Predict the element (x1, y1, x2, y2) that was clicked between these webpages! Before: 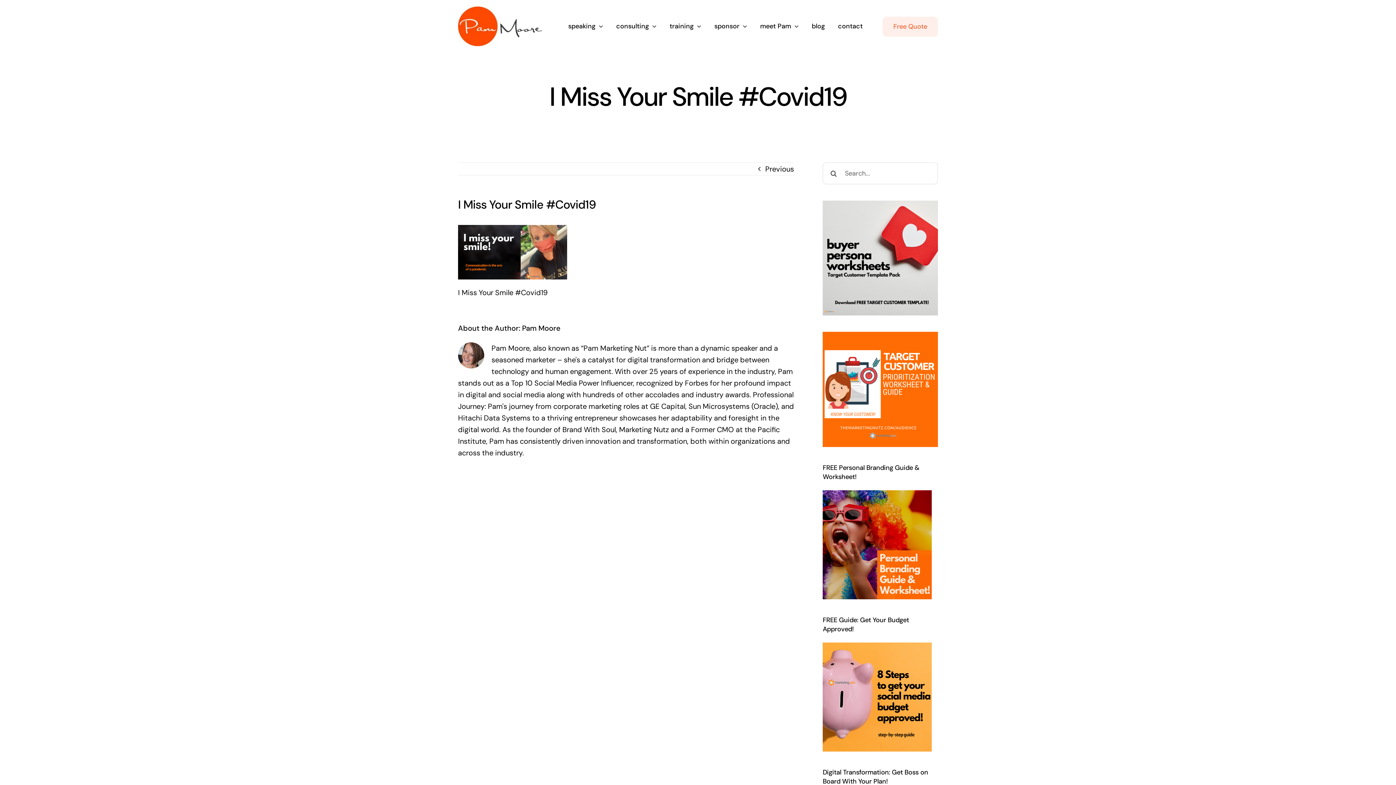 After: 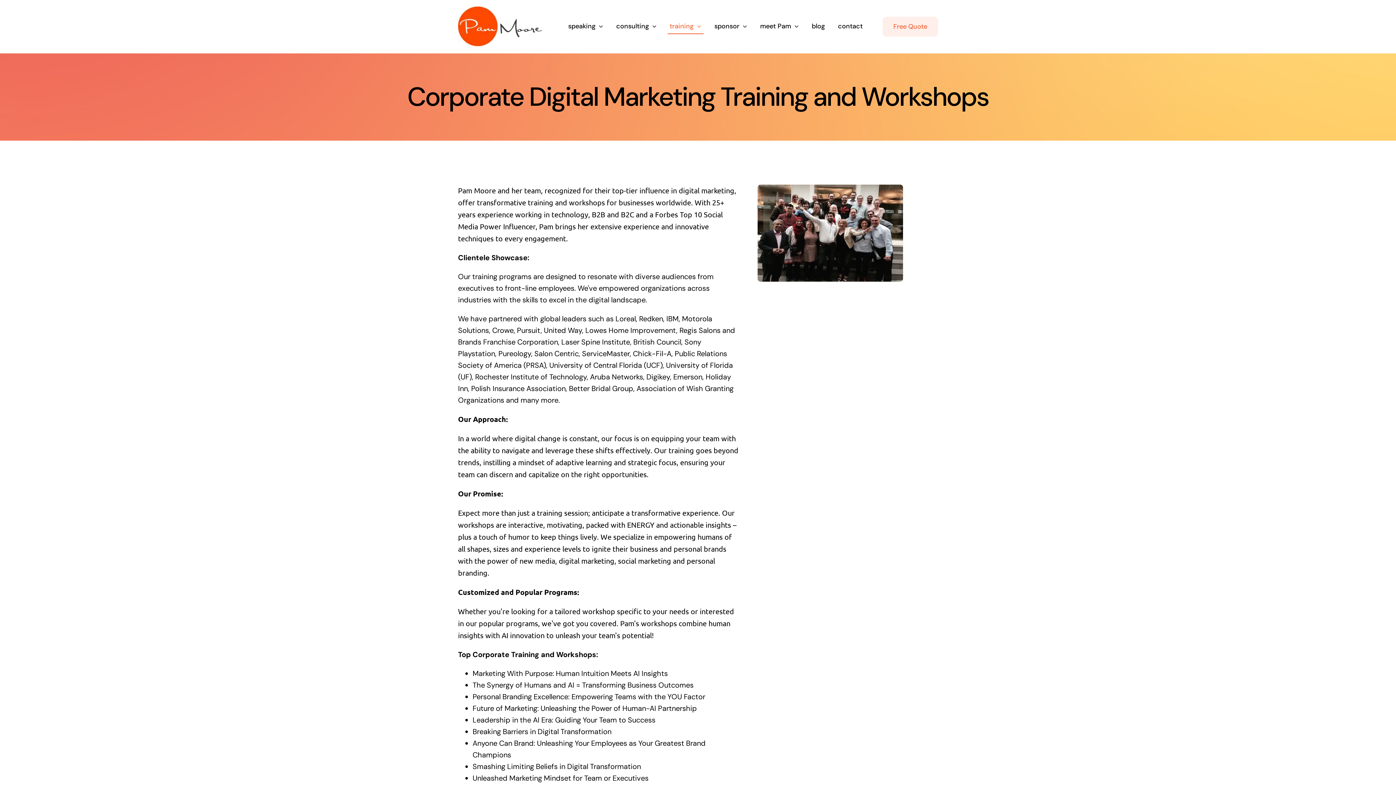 Action: bbox: (667, 17, 703, 32) label: training